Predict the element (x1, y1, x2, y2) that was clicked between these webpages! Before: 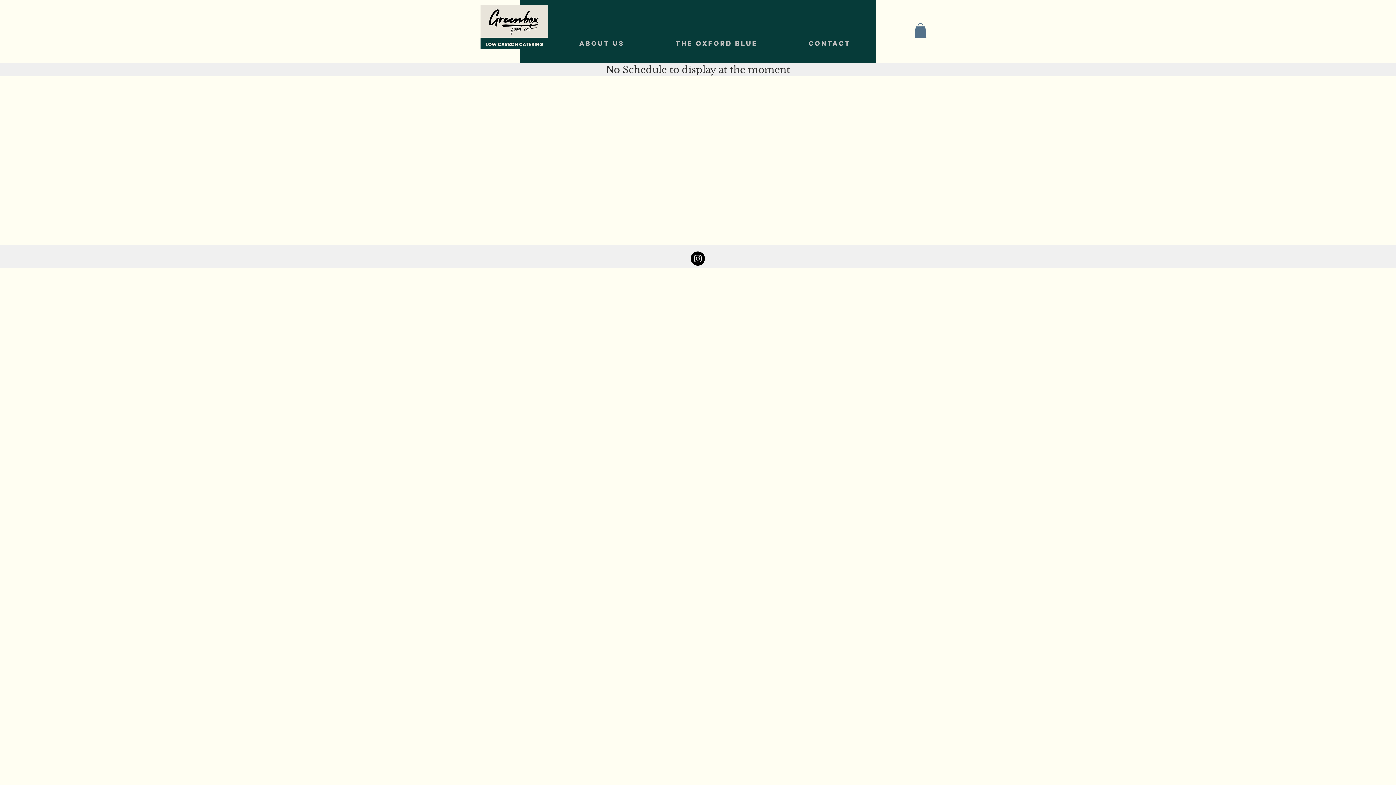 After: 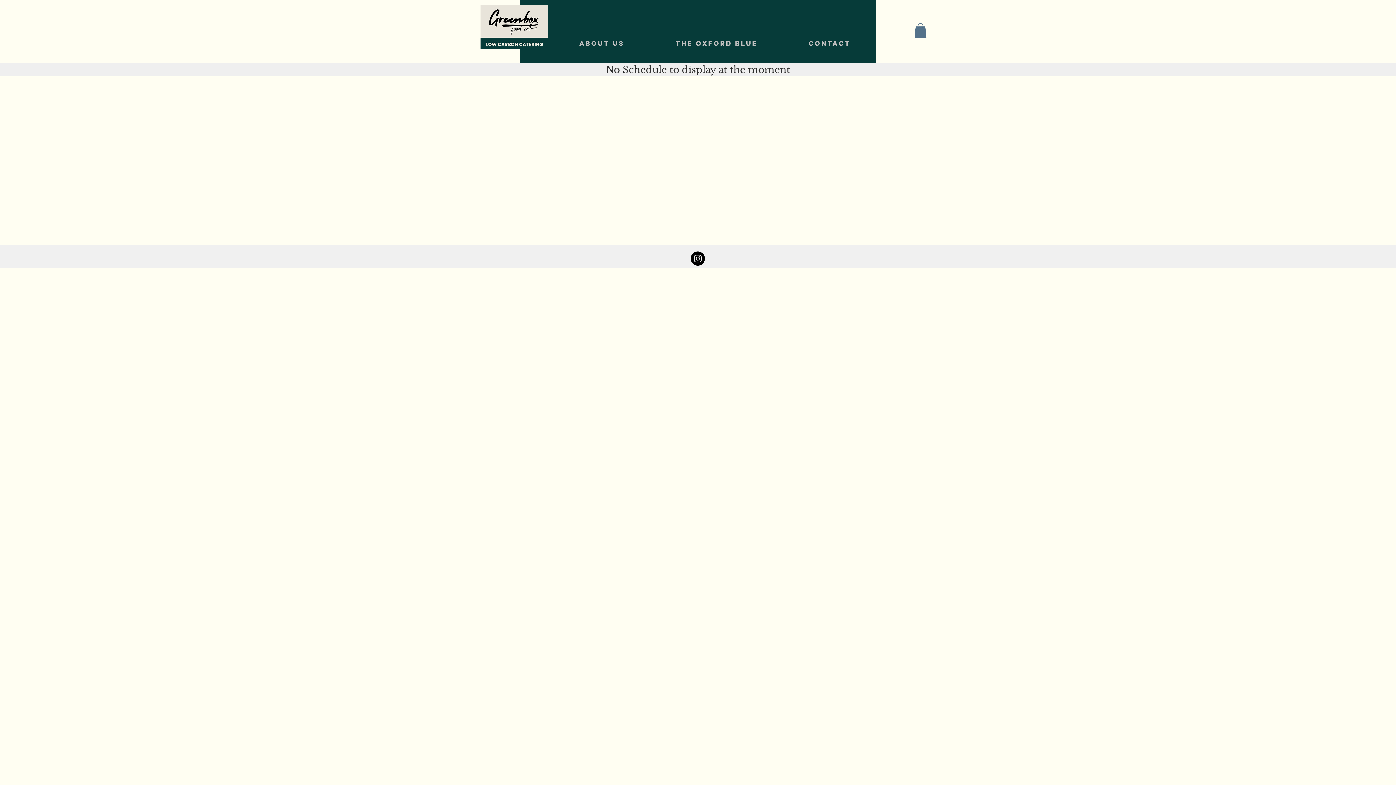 Action: bbox: (914, 23, 926, 38)